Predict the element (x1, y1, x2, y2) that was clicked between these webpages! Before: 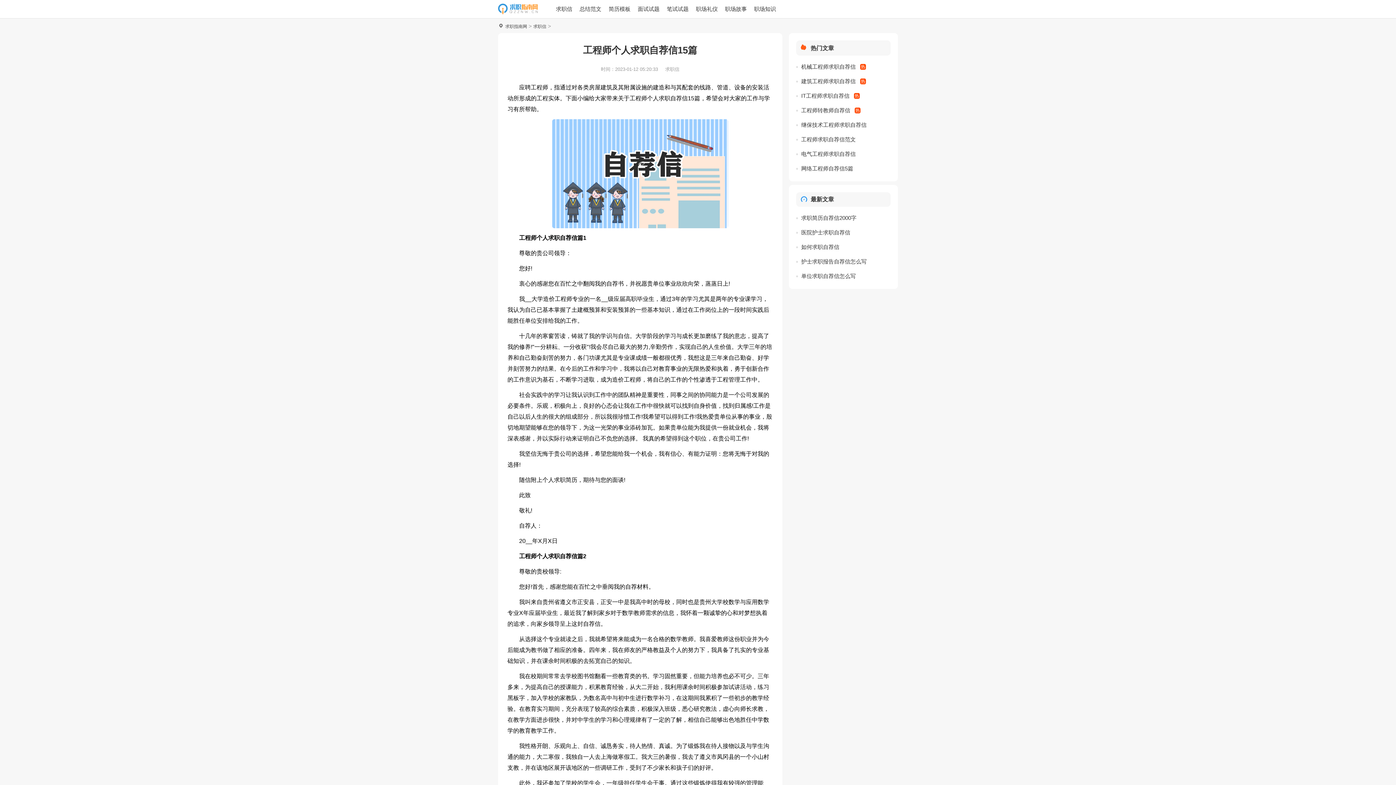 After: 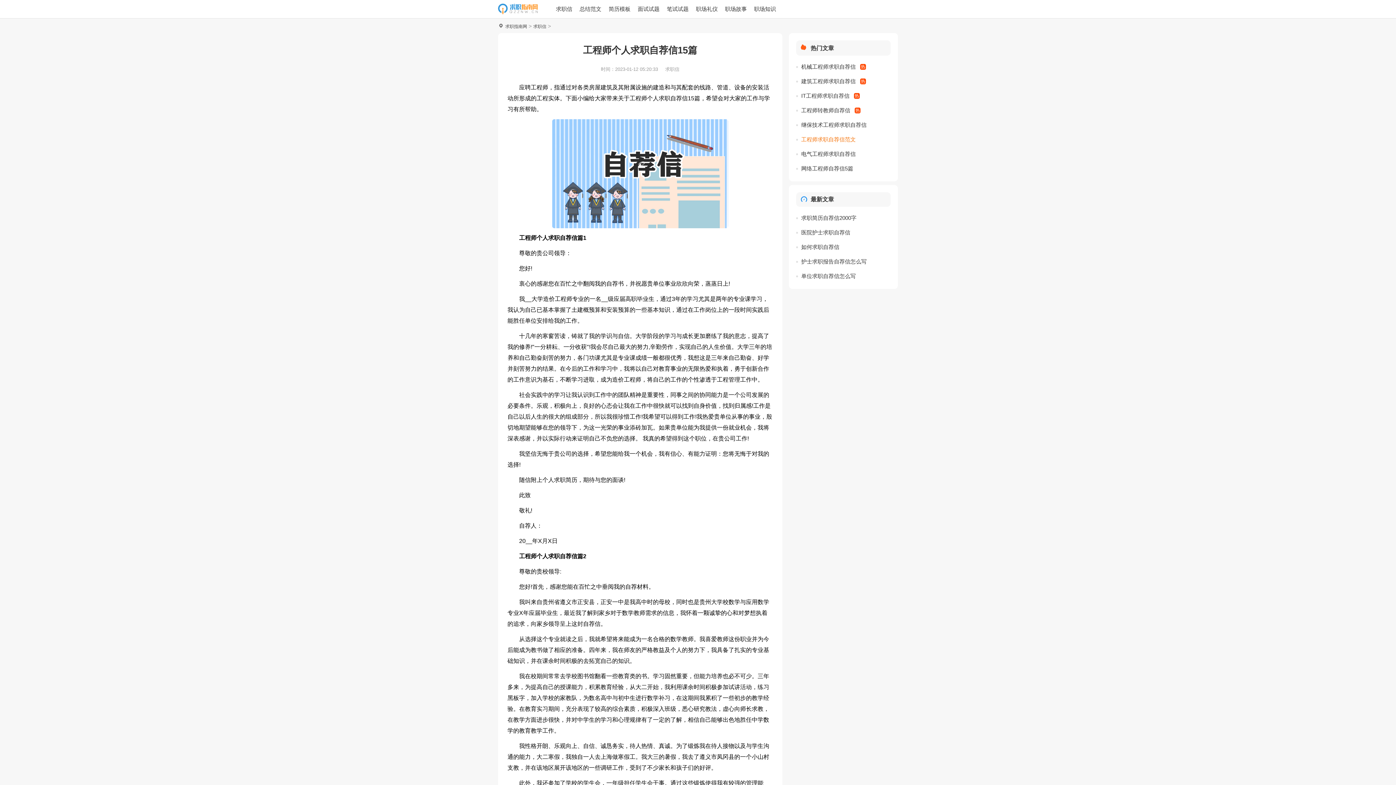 Action: label: 工程师求职自荐信范文 bbox: (801, 134, 866, 145)